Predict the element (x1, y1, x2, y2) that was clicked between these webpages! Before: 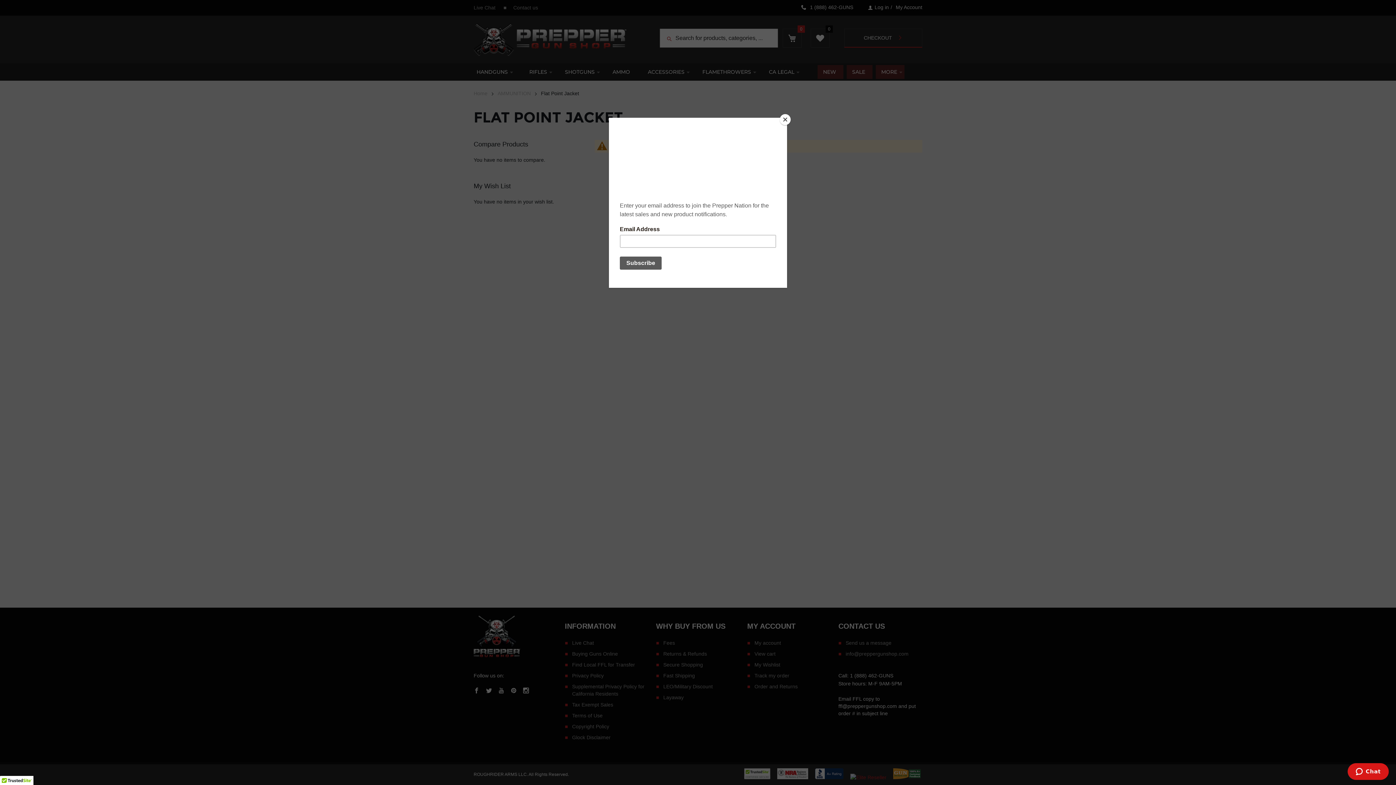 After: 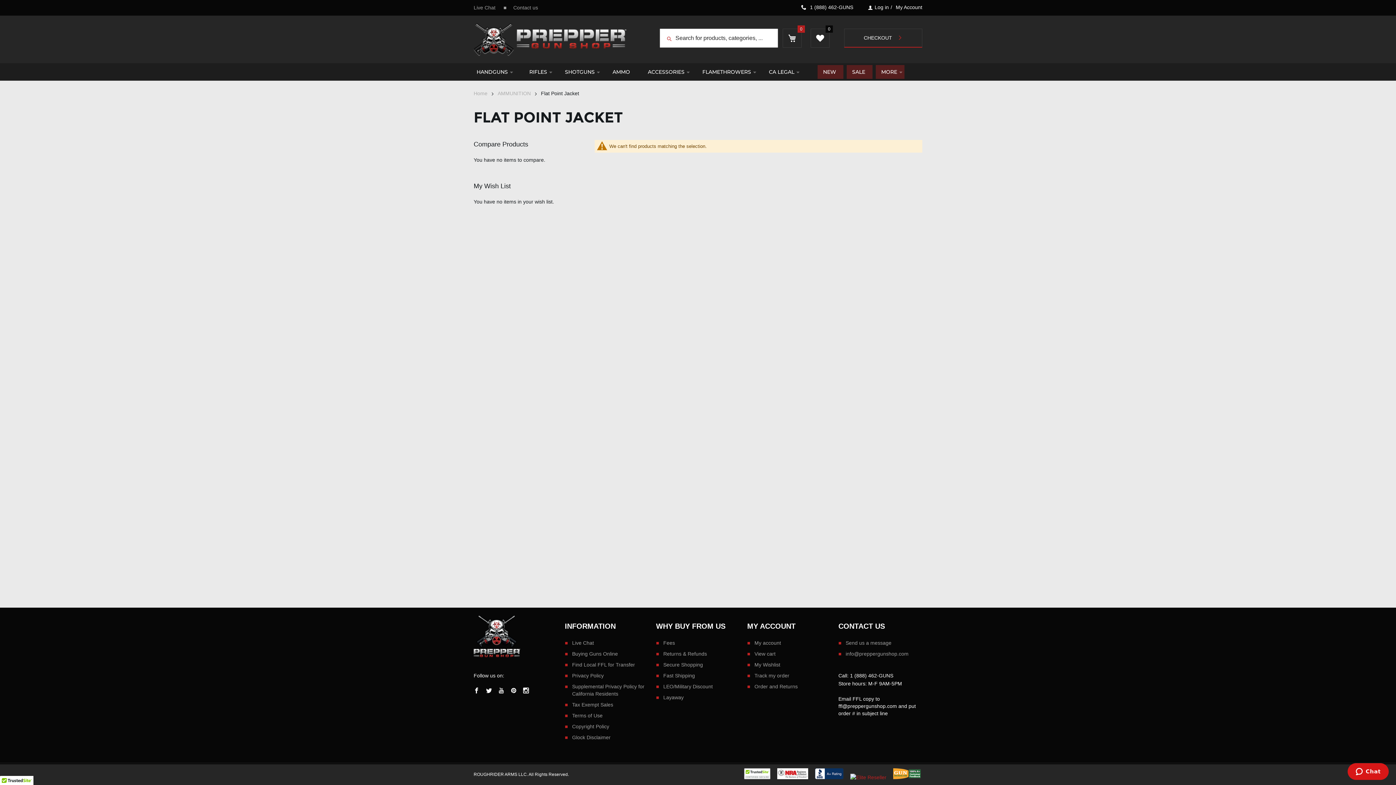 Action: bbox: (780, 114, 790, 125) label: Close